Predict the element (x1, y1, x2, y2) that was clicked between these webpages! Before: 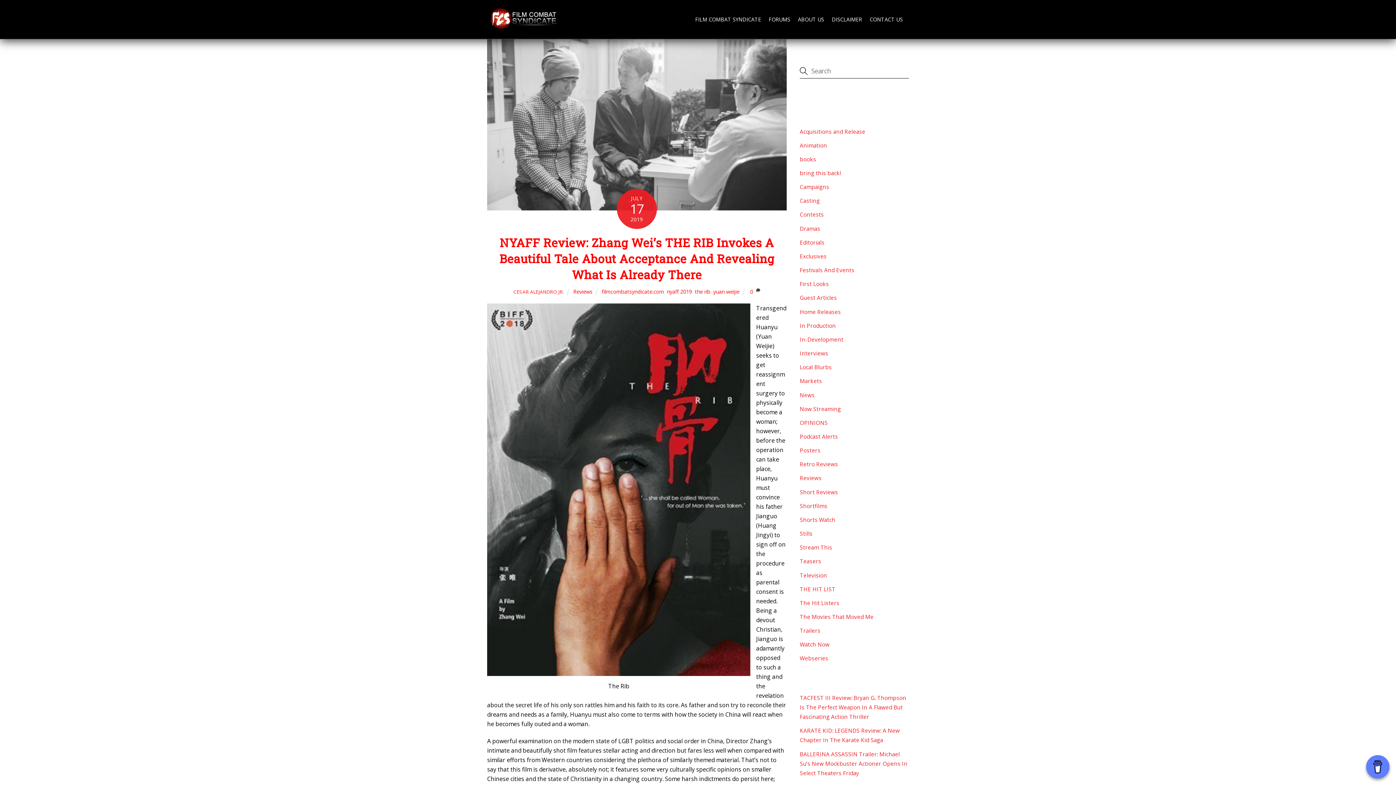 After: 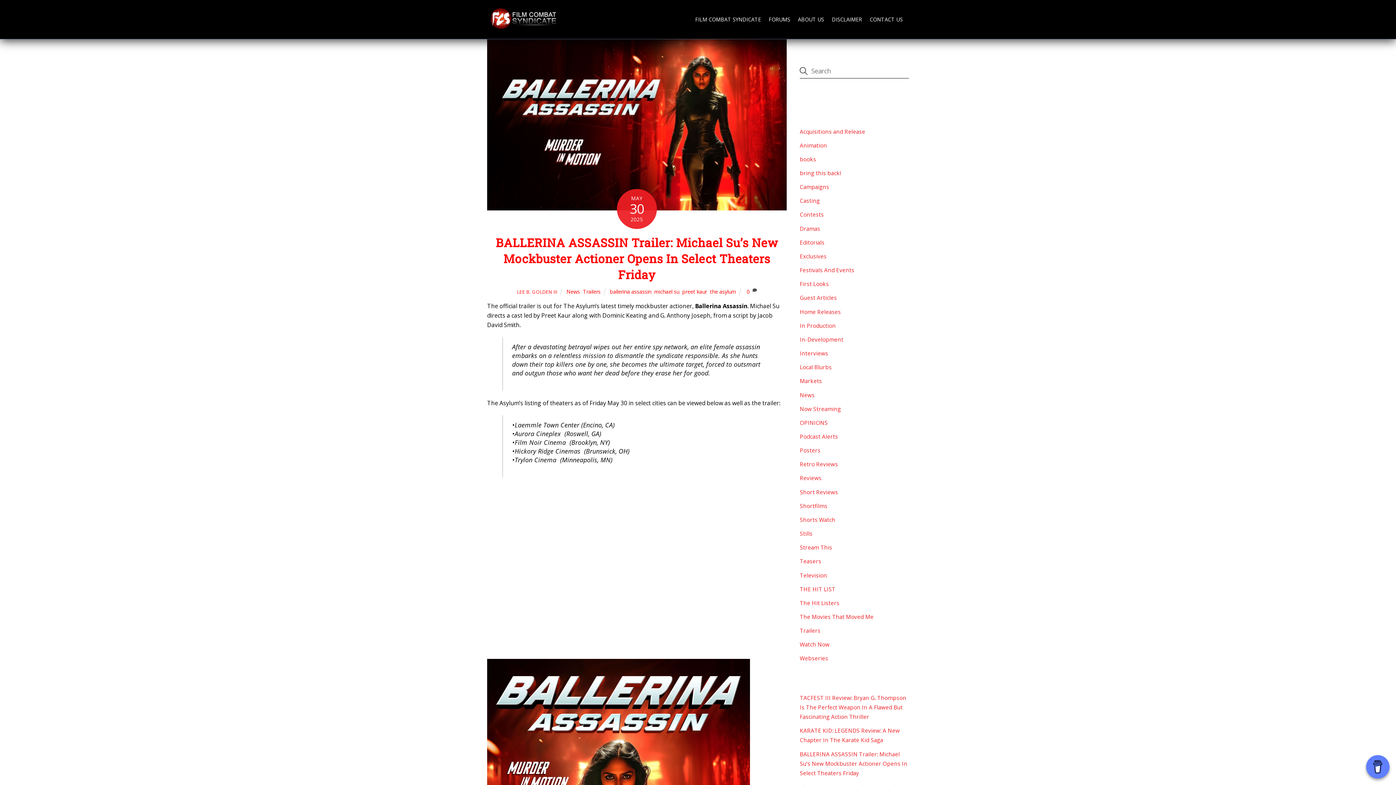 Action: bbox: (800, 750, 907, 776) label: BALLERINA ASSASSIN Trailer: Michael Su’s New Mockbuster Actioner Opens In Select Theaters Friday